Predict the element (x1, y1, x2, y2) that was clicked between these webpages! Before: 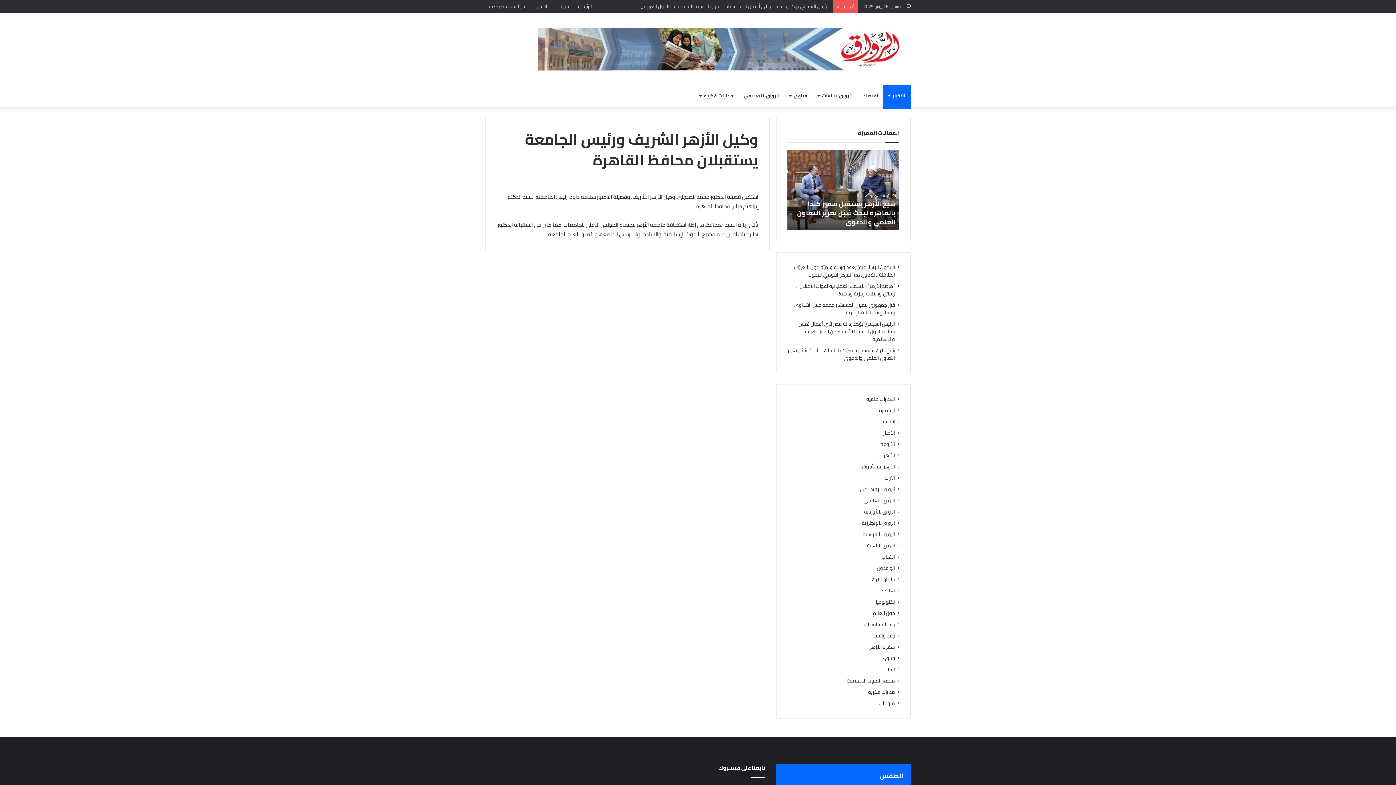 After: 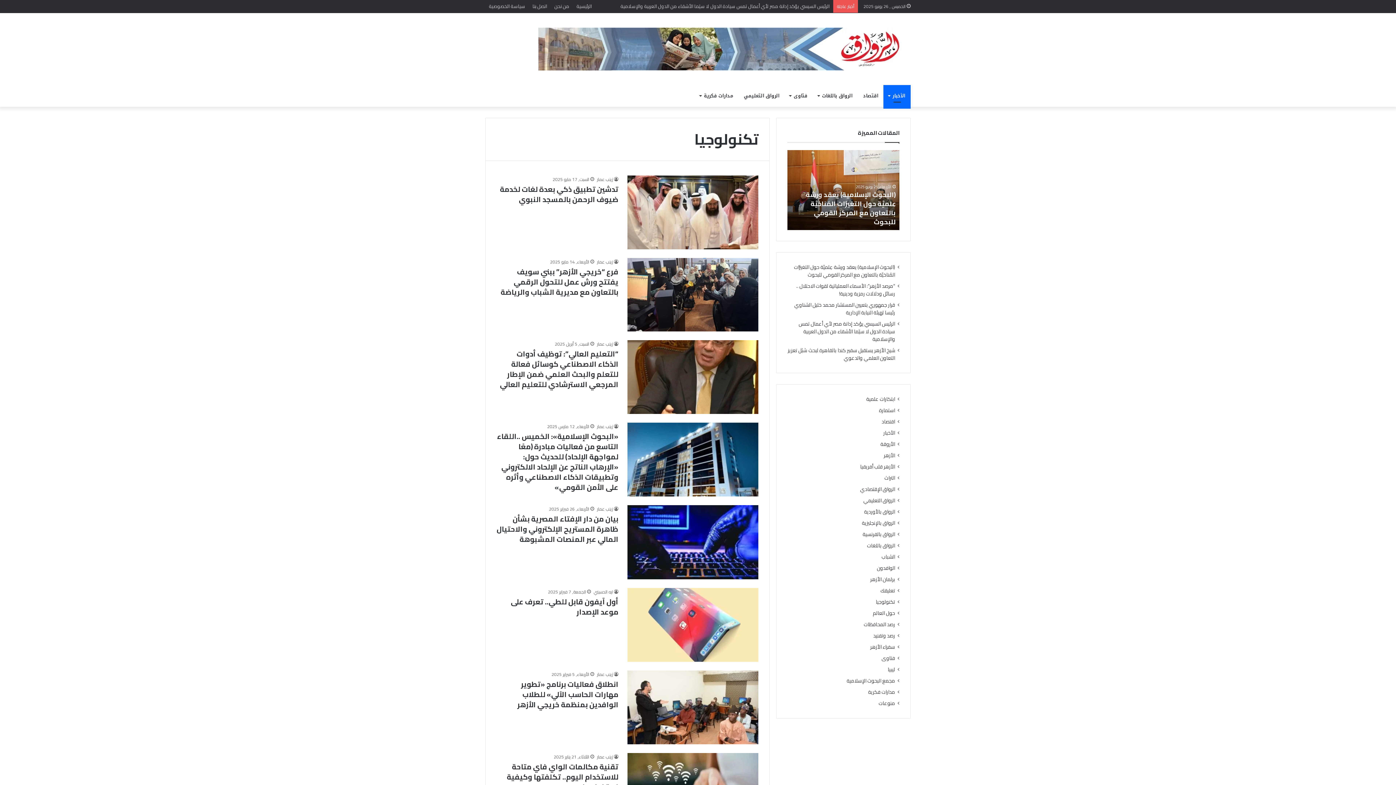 Action: bbox: (876, 598, 895, 606) label: تكنولوجيا